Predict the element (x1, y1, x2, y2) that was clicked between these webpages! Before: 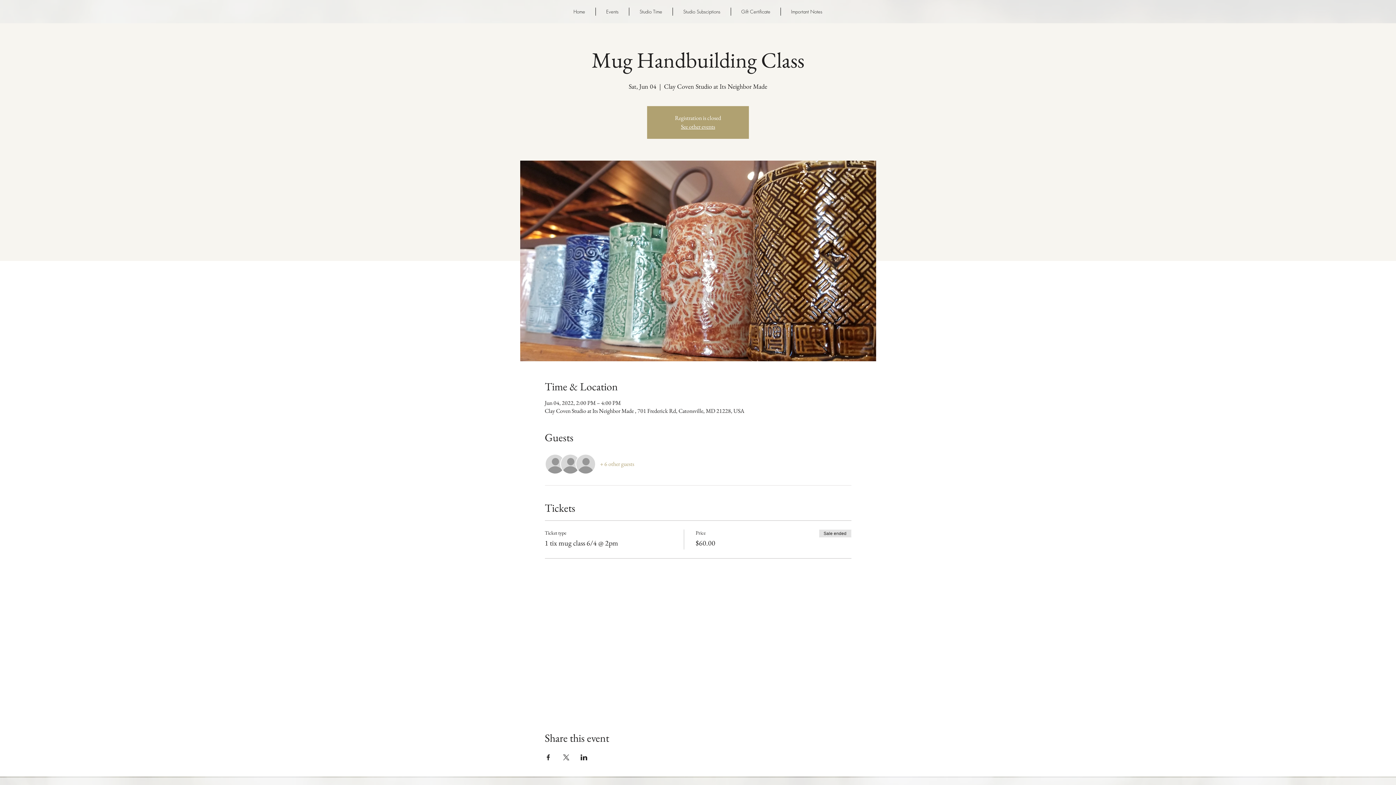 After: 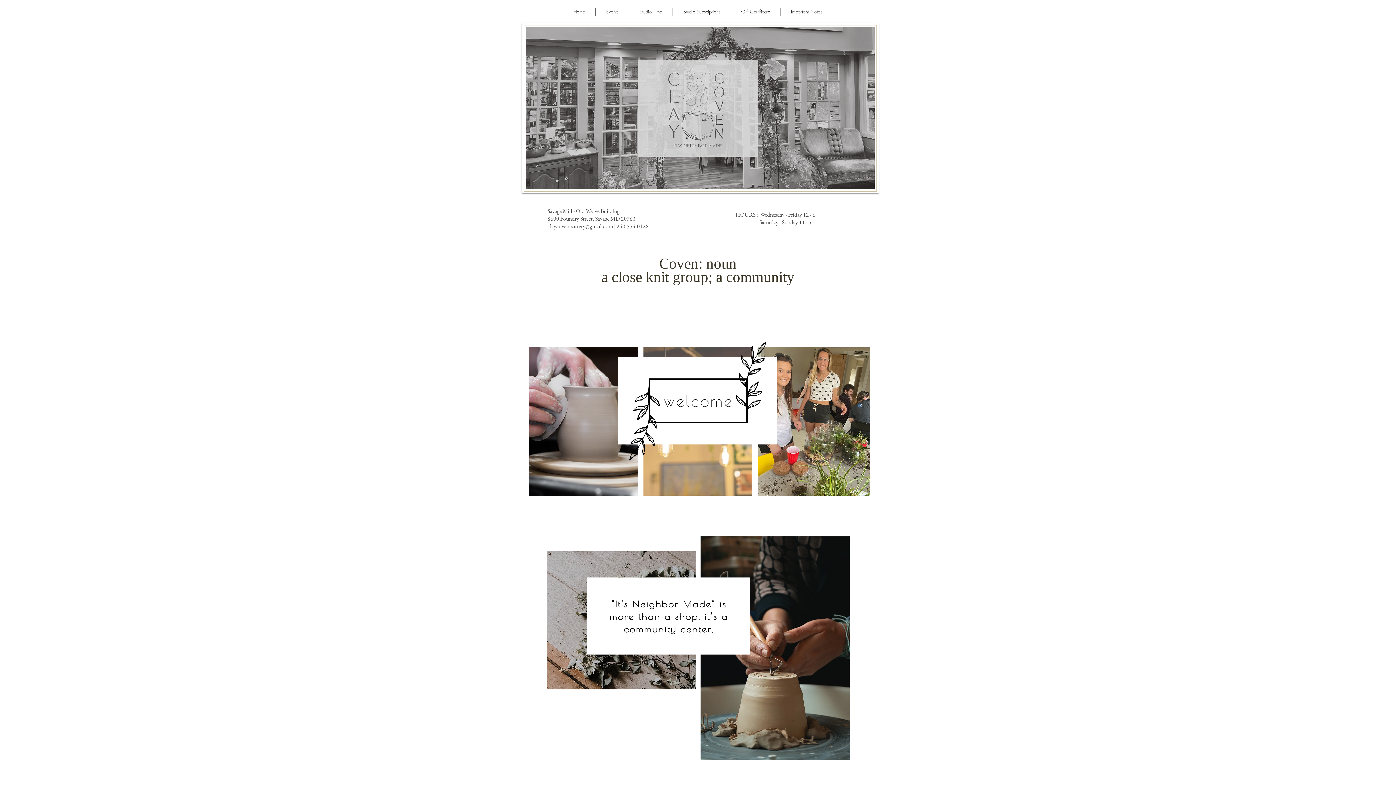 Action: label: Home bbox: (563, 7, 595, 15)